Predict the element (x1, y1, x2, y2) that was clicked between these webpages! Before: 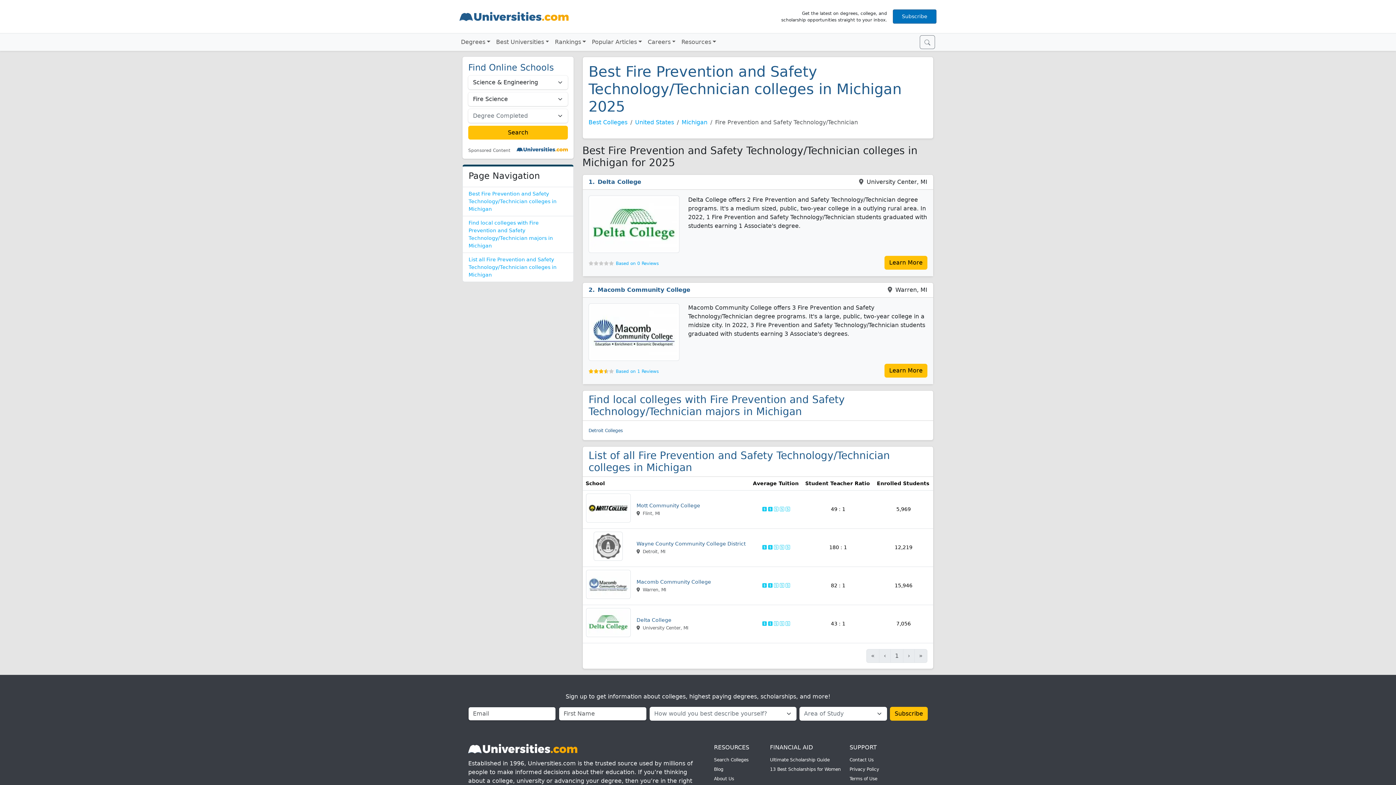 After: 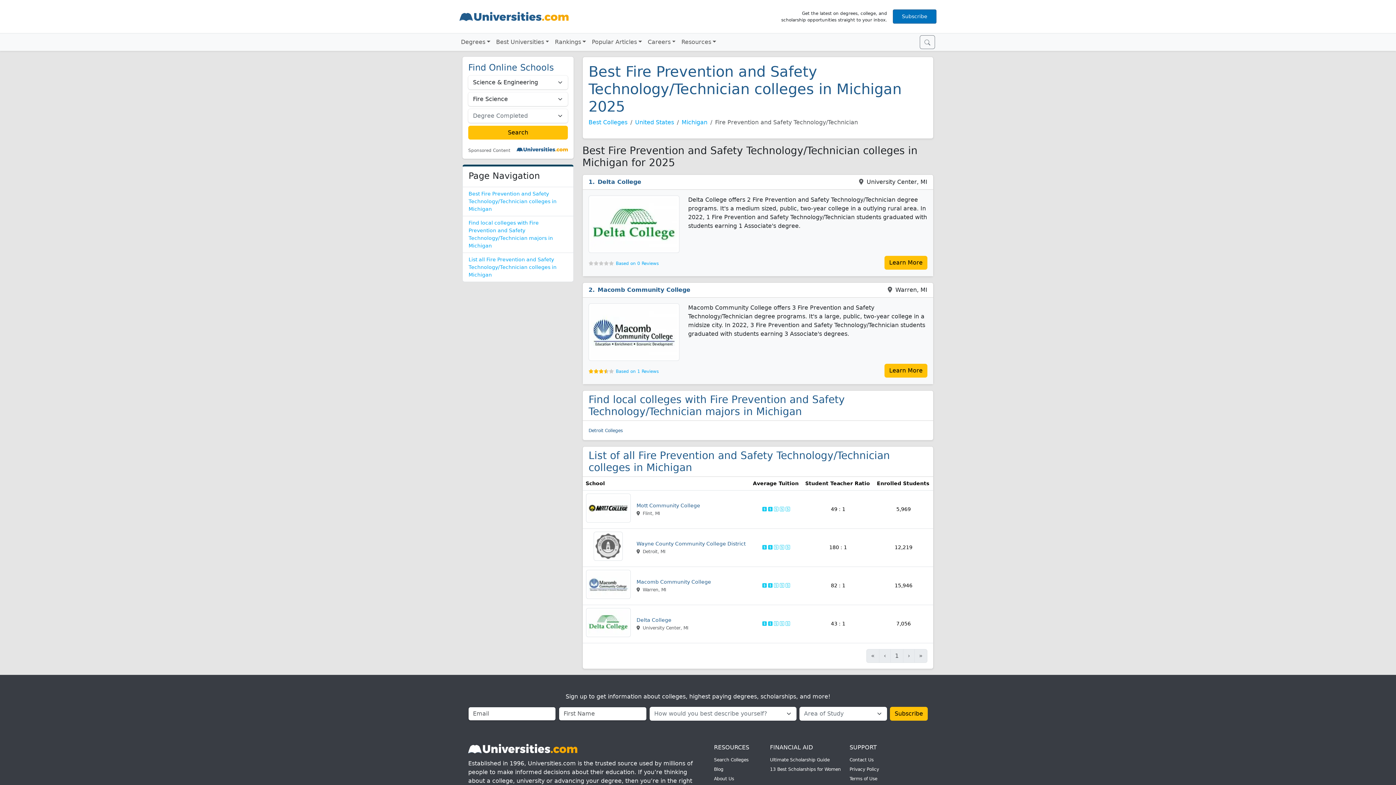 Action: label: Best Fire Prevention and Safety Technology/Technician colleges in Michigan bbox: (468, 190, 556, 212)